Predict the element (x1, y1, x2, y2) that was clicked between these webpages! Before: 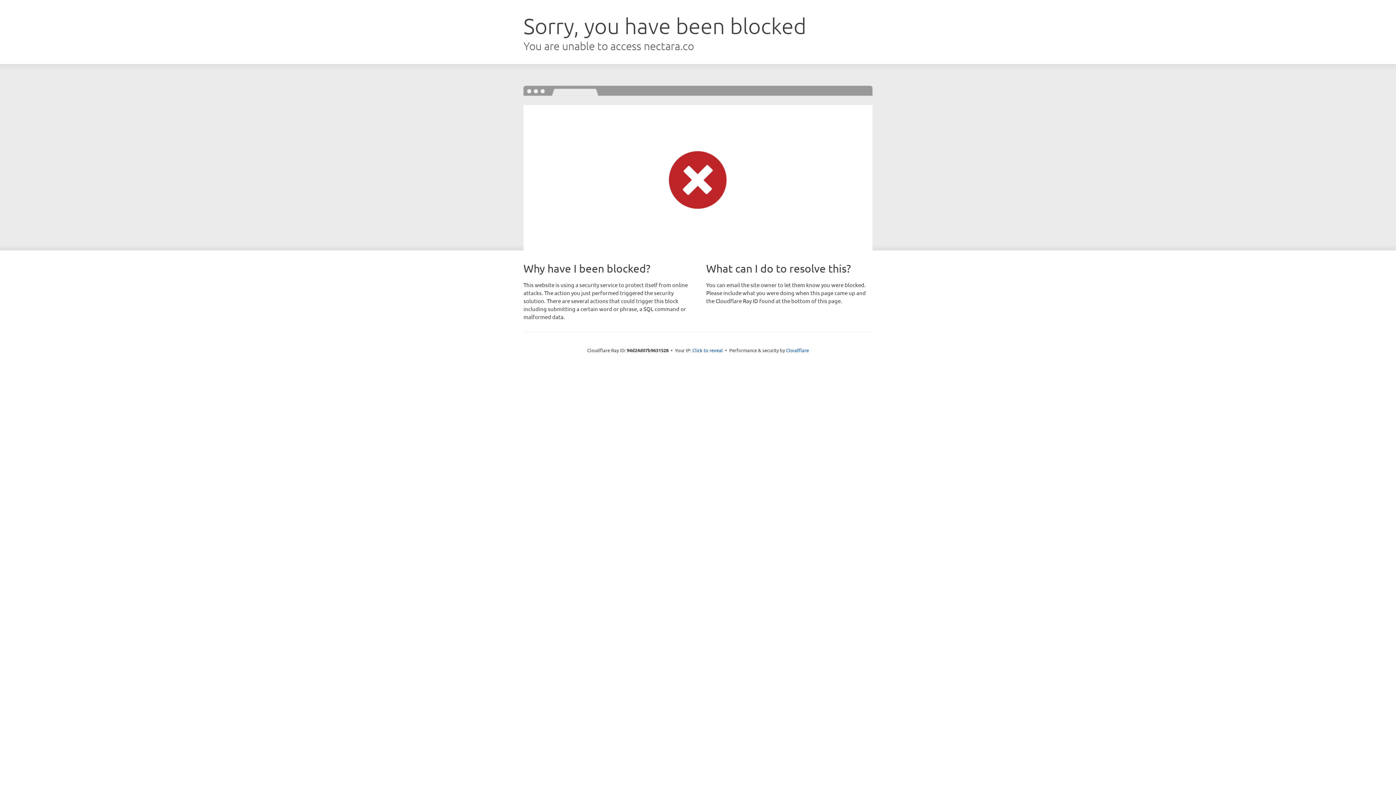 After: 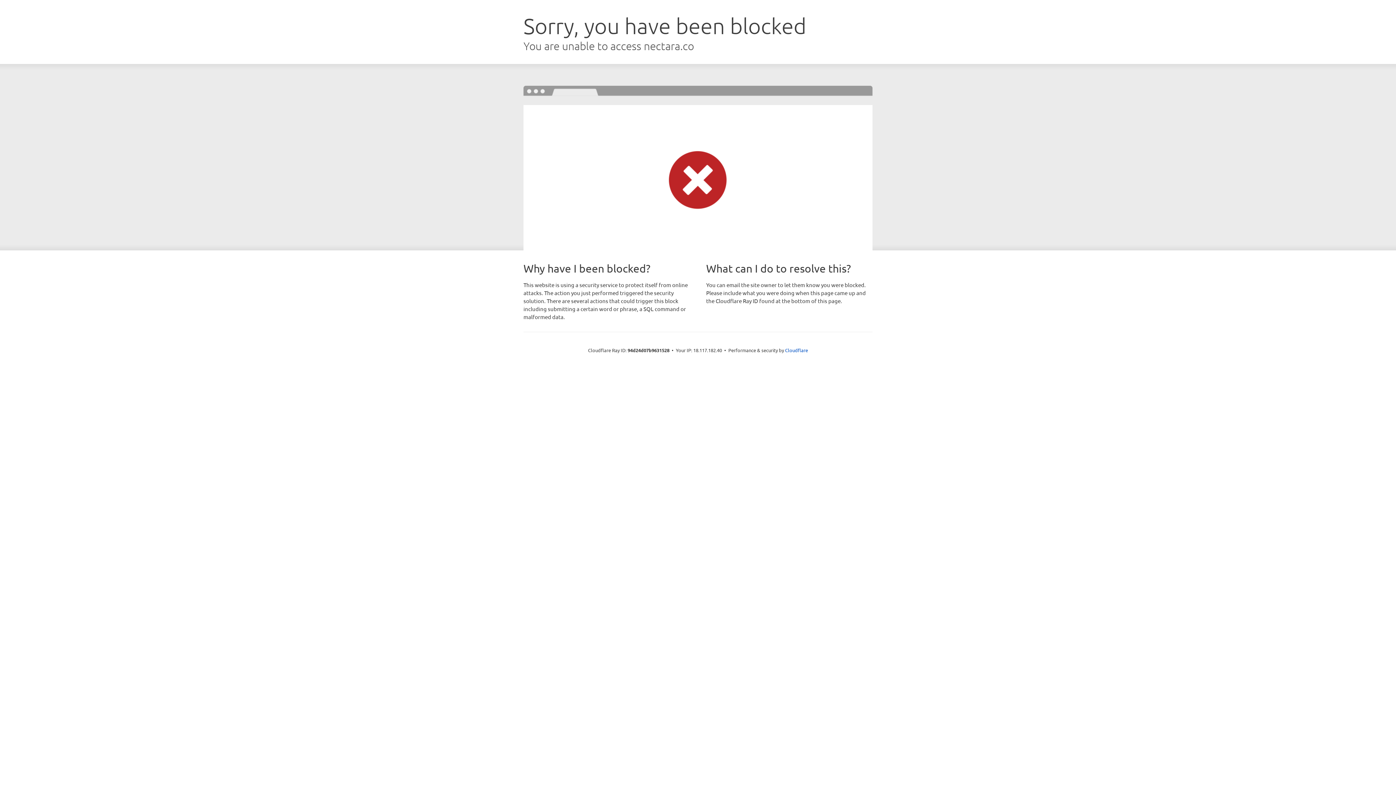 Action: bbox: (692, 346, 723, 353) label: Click to reveal